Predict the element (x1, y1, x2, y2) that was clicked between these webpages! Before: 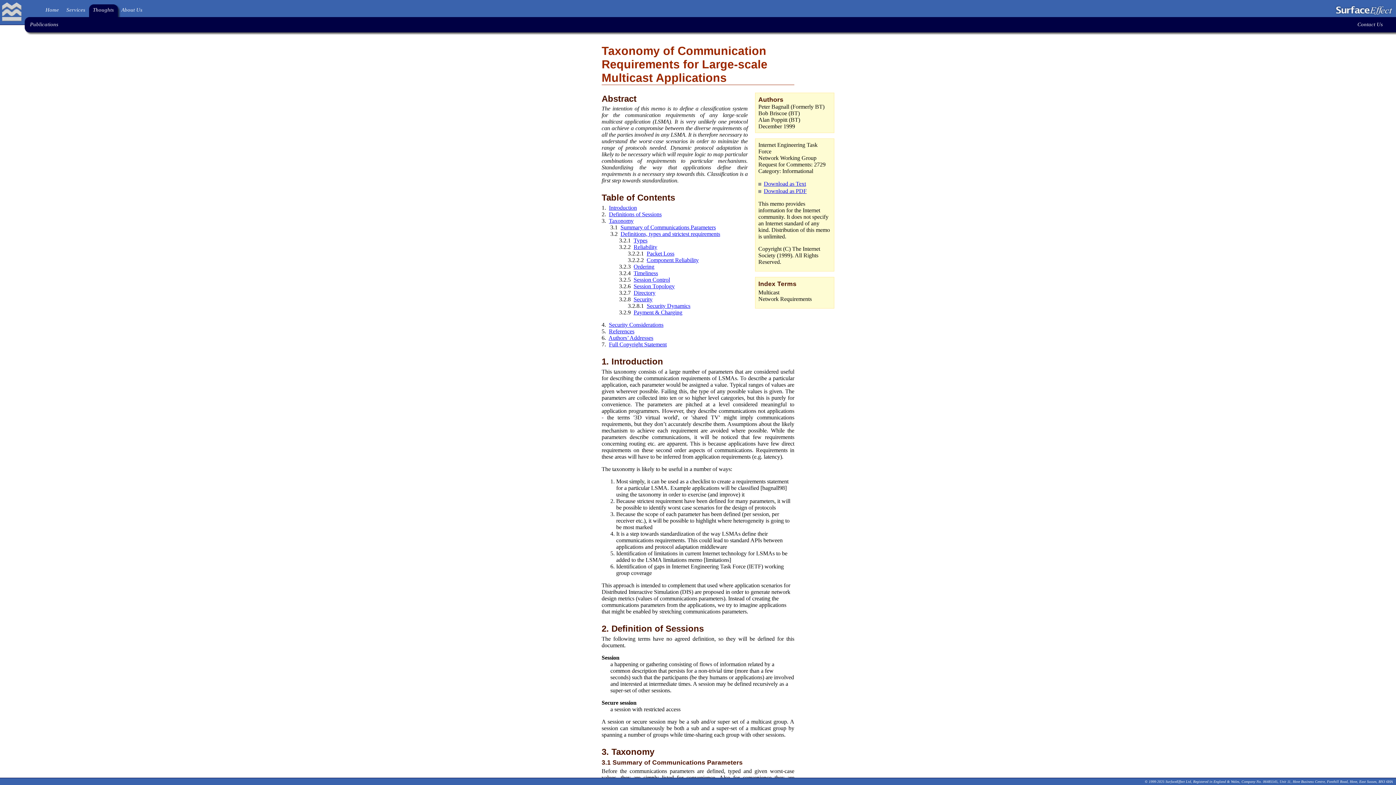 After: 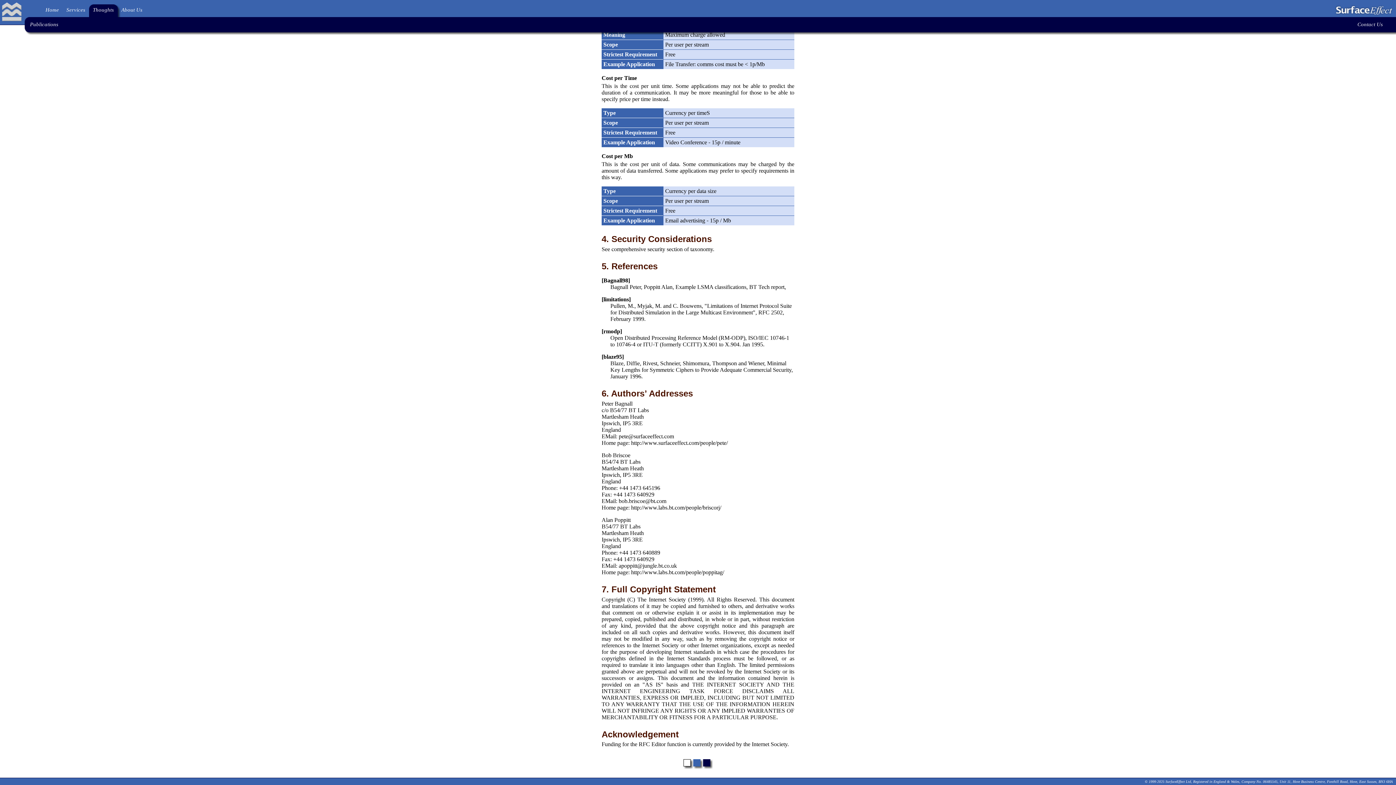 Action: label: Full Copyright Statement bbox: (609, 341, 666, 347)